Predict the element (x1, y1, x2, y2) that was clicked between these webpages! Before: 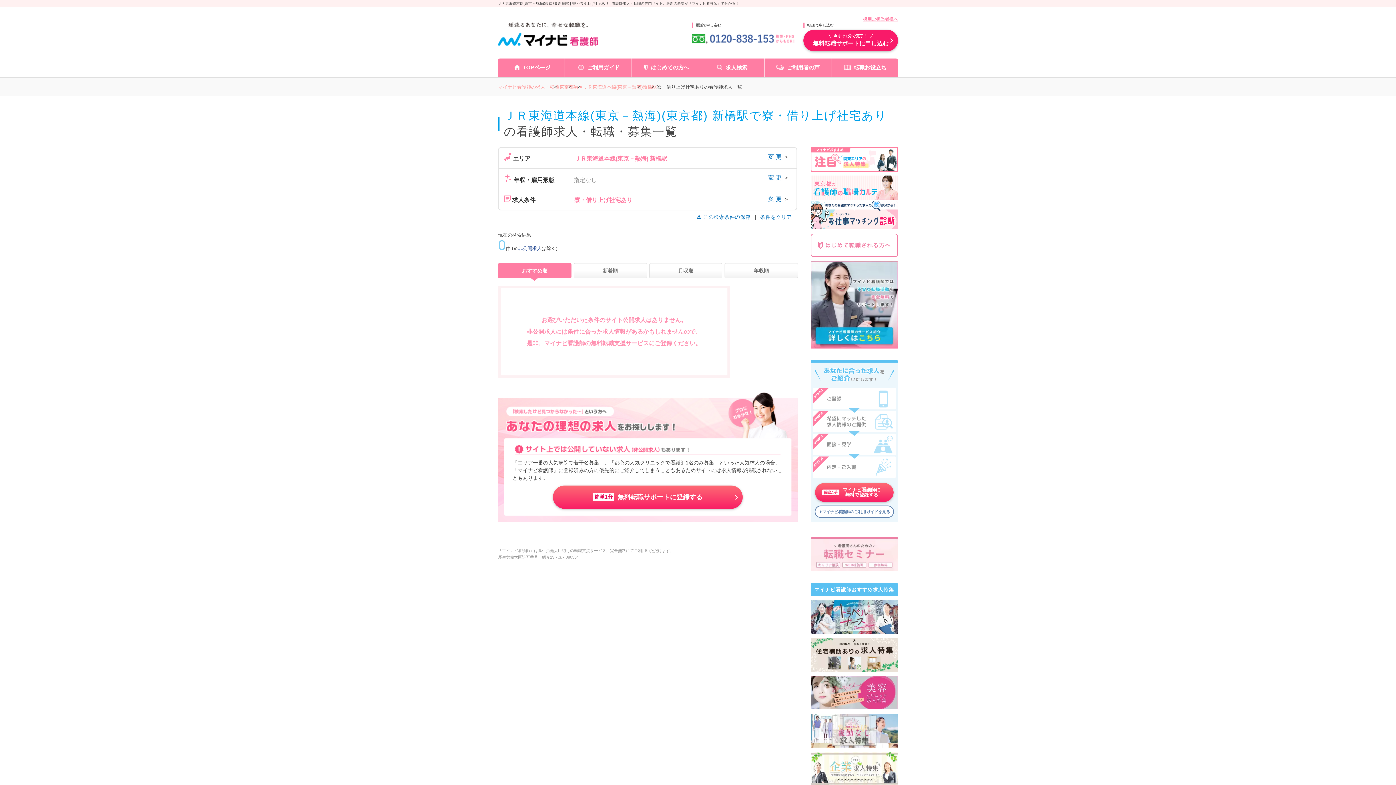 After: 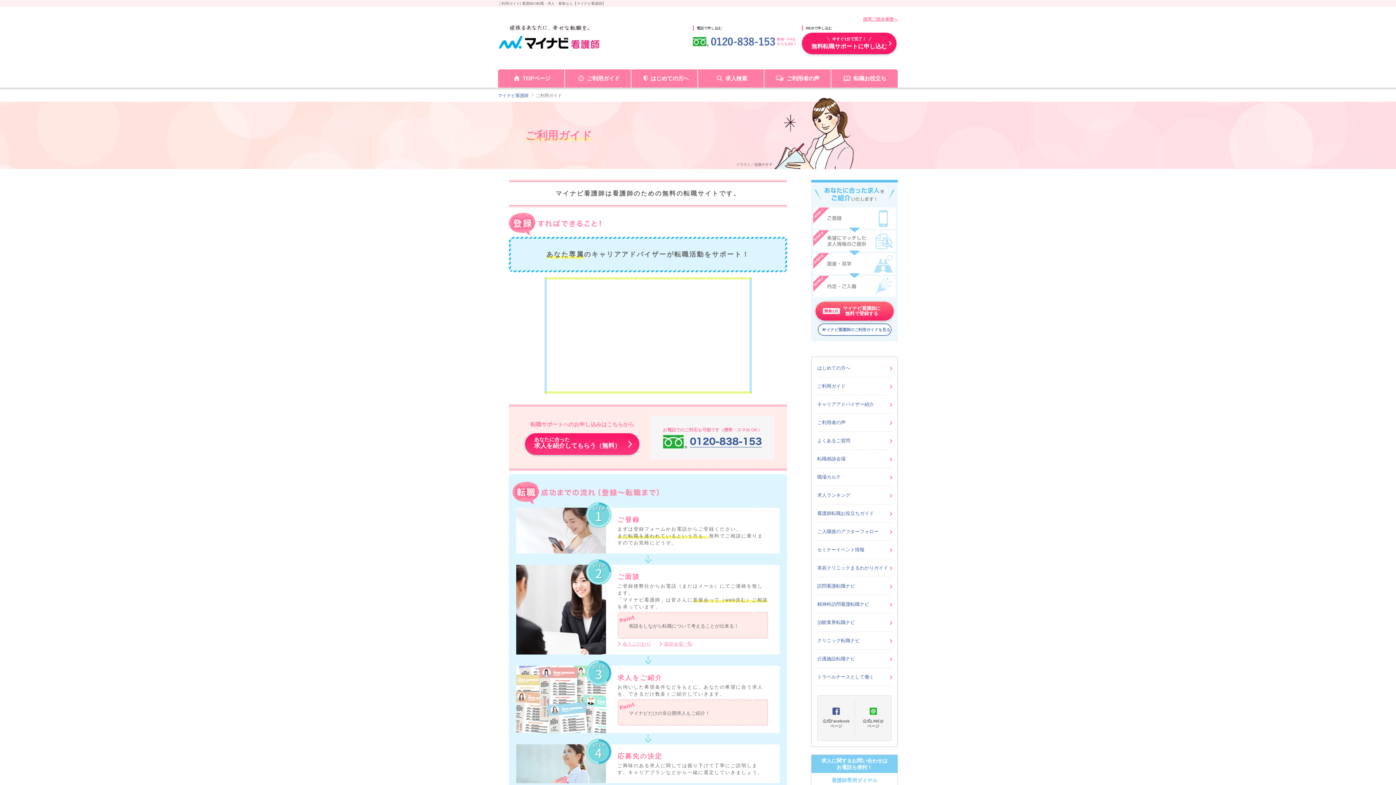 Action: label: マイナビ看護師のご利用ガイドを見る bbox: (814, 505, 894, 518)